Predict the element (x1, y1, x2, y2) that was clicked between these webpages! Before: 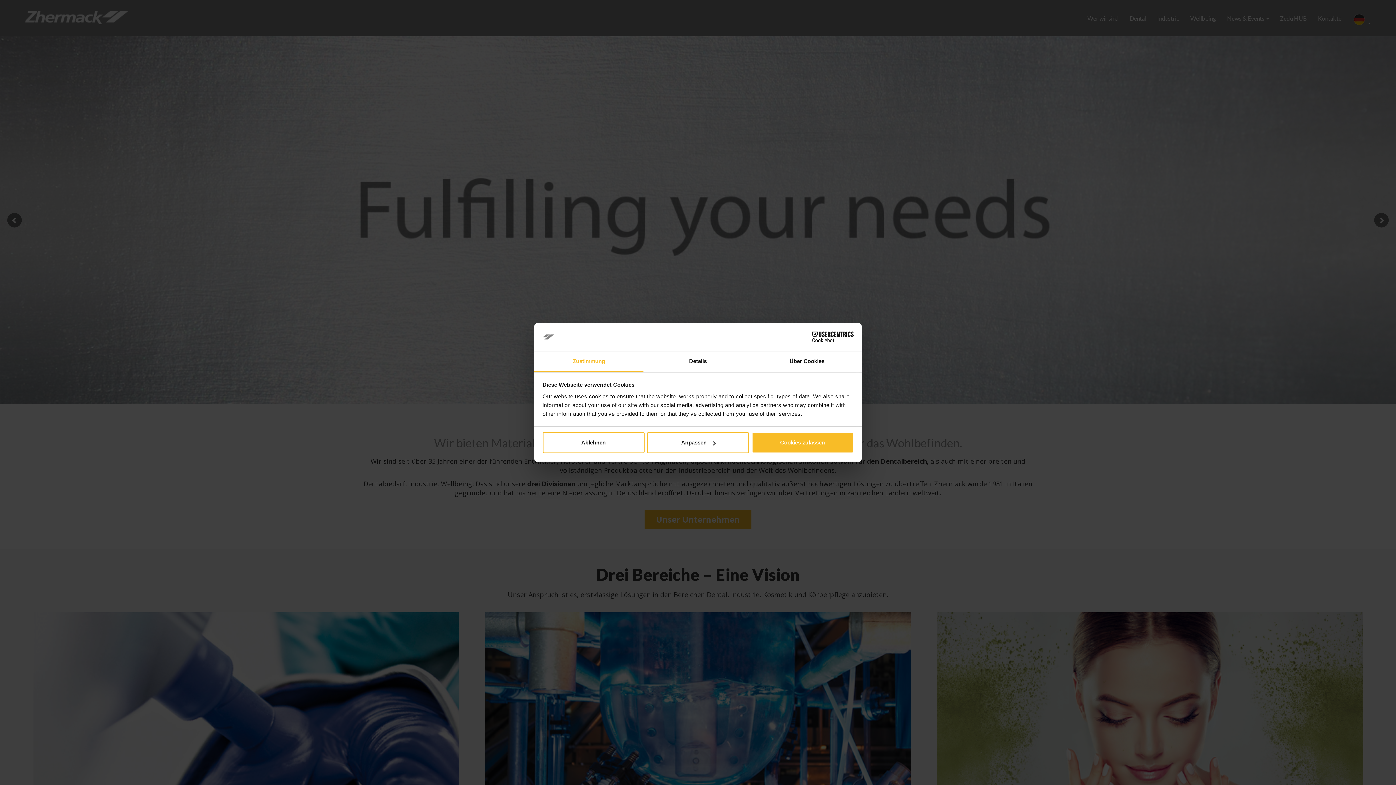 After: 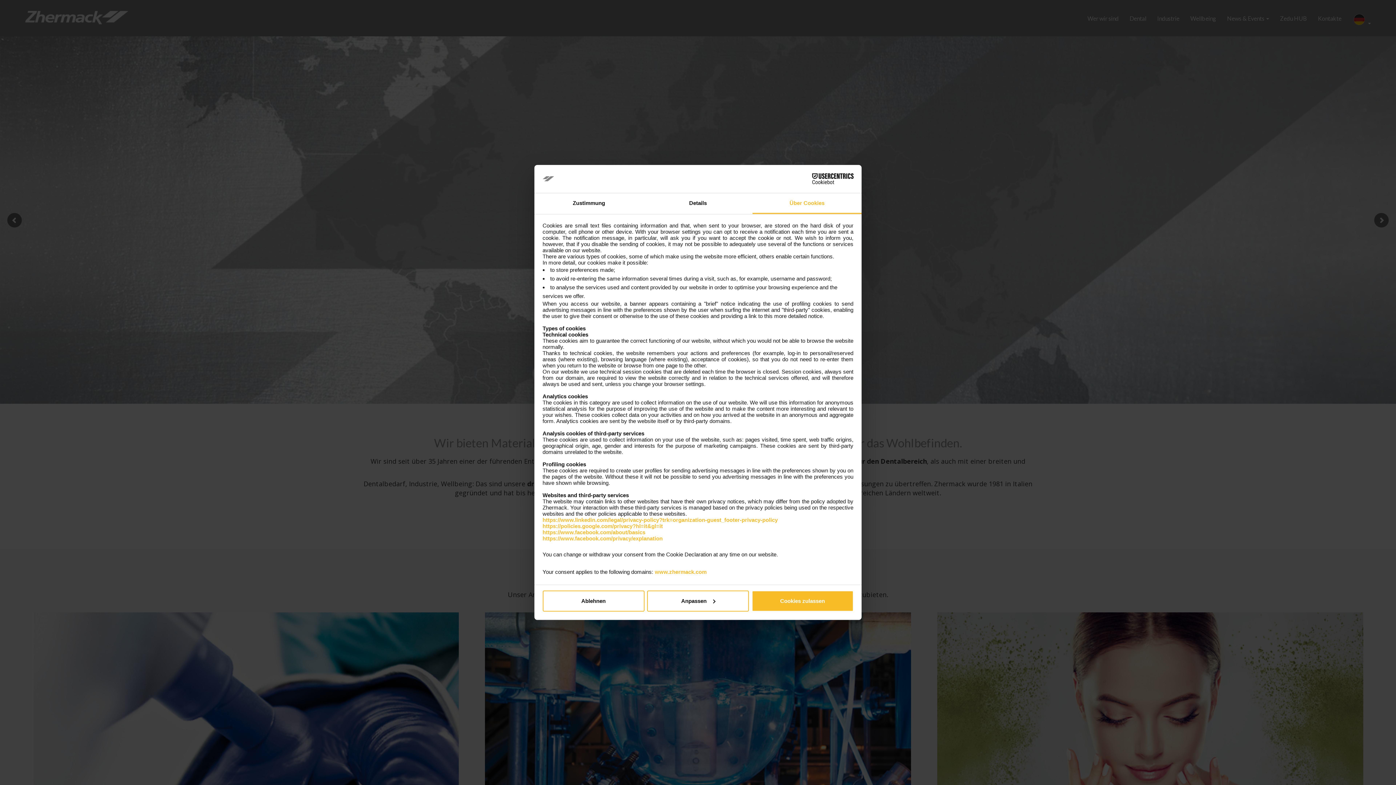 Action: bbox: (752, 351, 861, 372) label: Über Cookies